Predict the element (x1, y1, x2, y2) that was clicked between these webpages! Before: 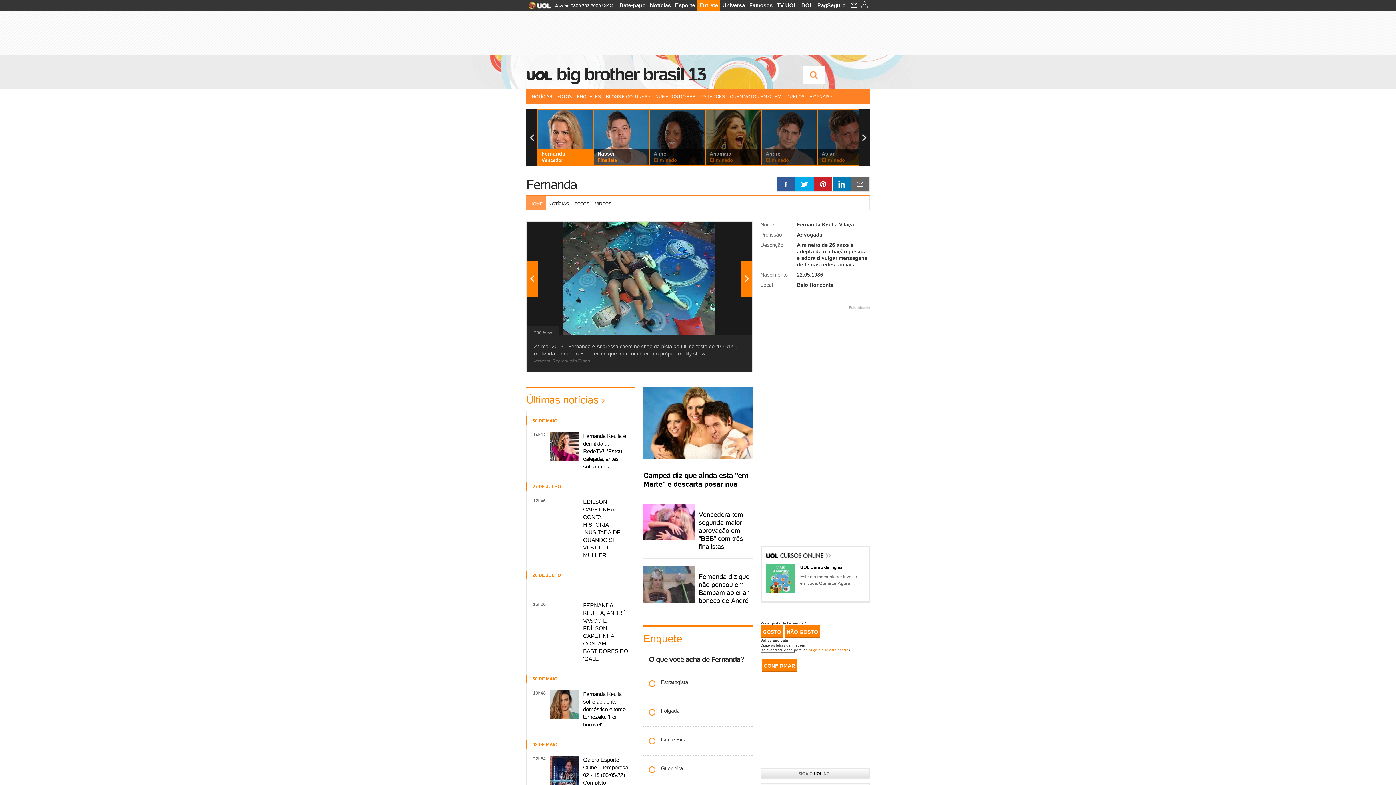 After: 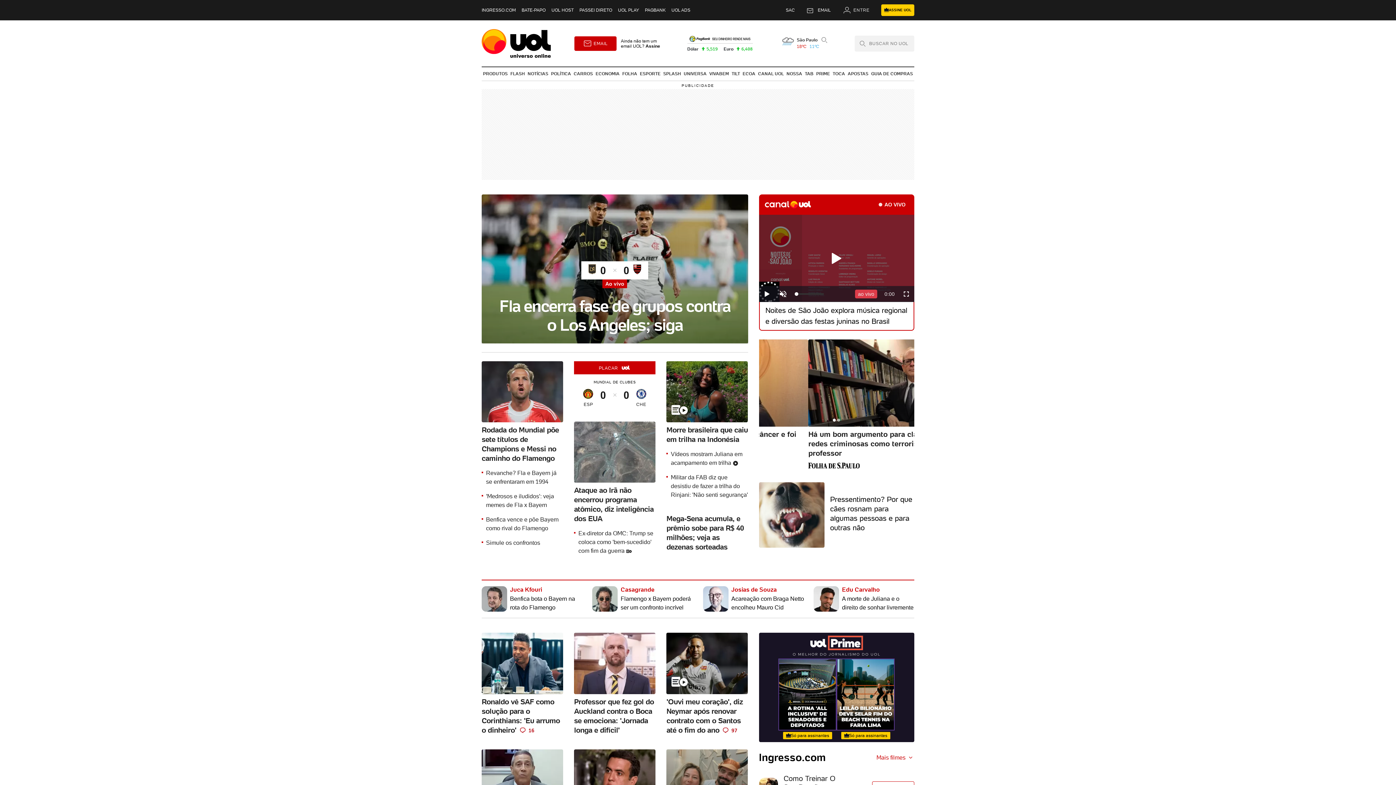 Action: bbox: (520, 5, 555, 10)